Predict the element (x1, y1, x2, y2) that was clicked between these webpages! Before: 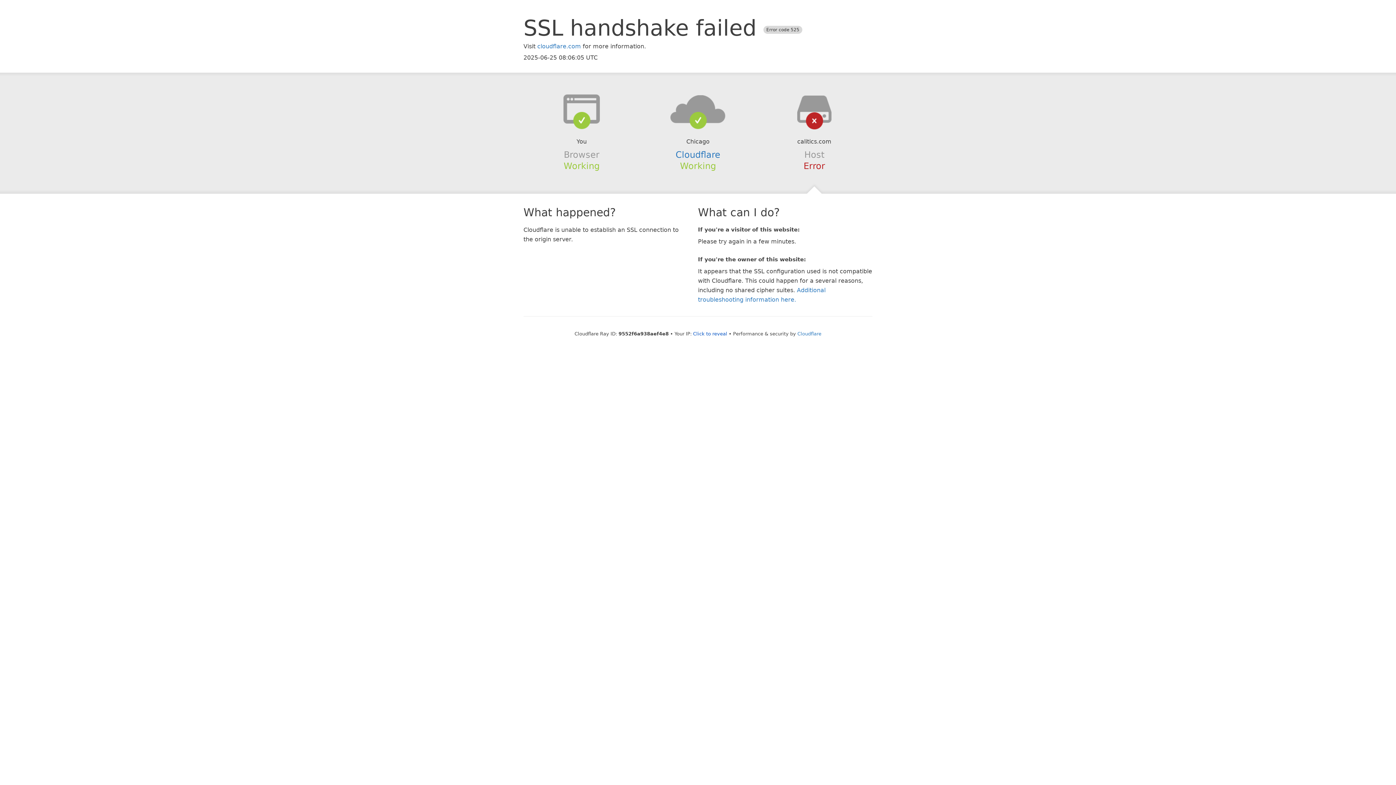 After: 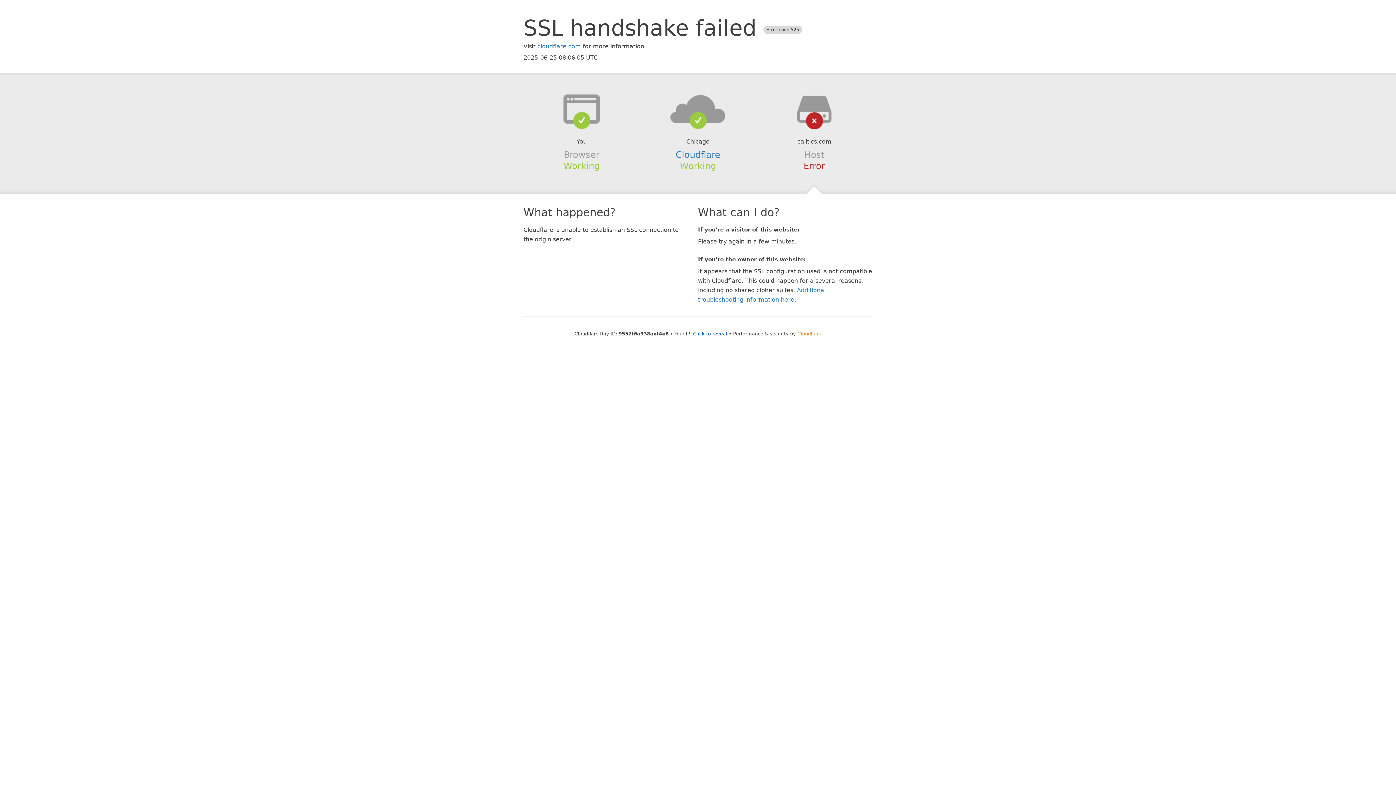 Action: label: Cloudflare bbox: (797, 331, 821, 336)